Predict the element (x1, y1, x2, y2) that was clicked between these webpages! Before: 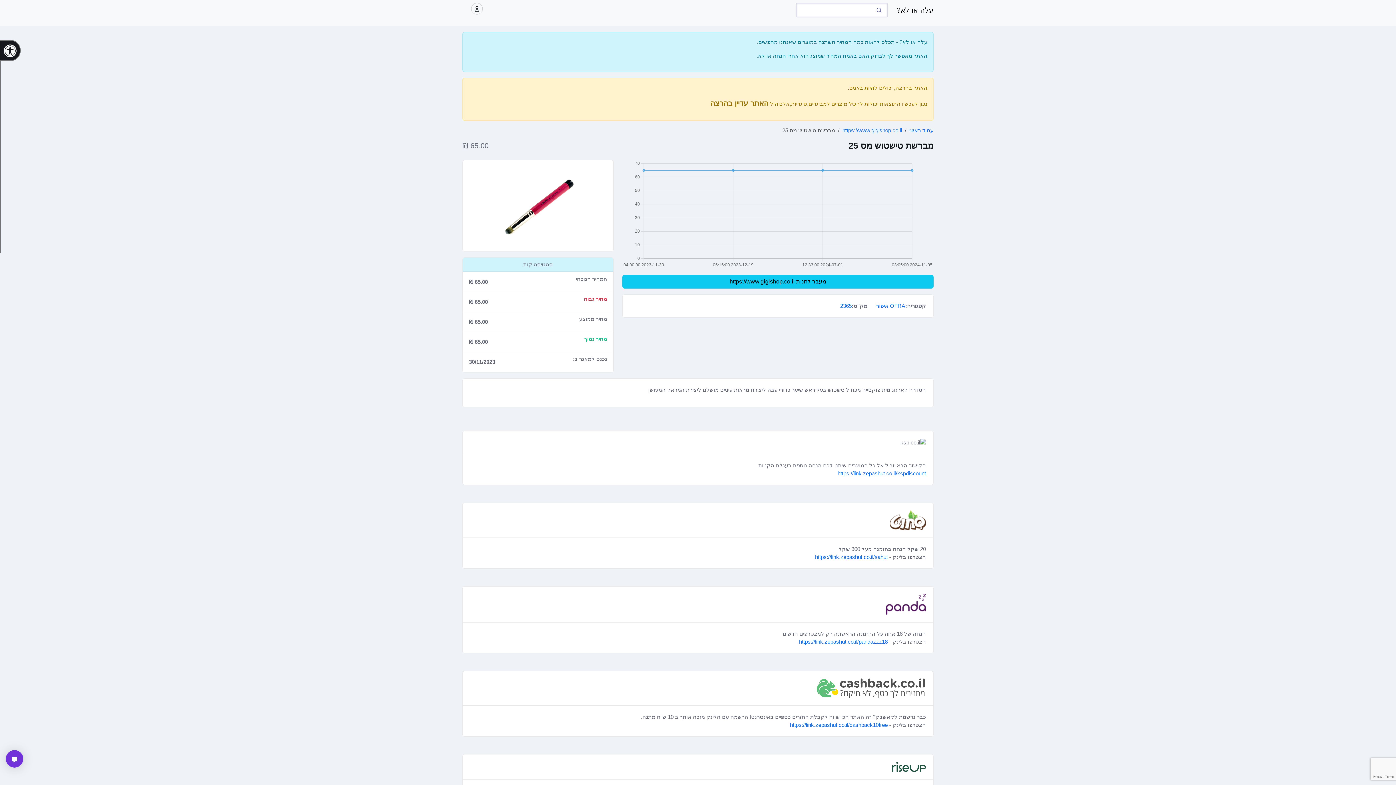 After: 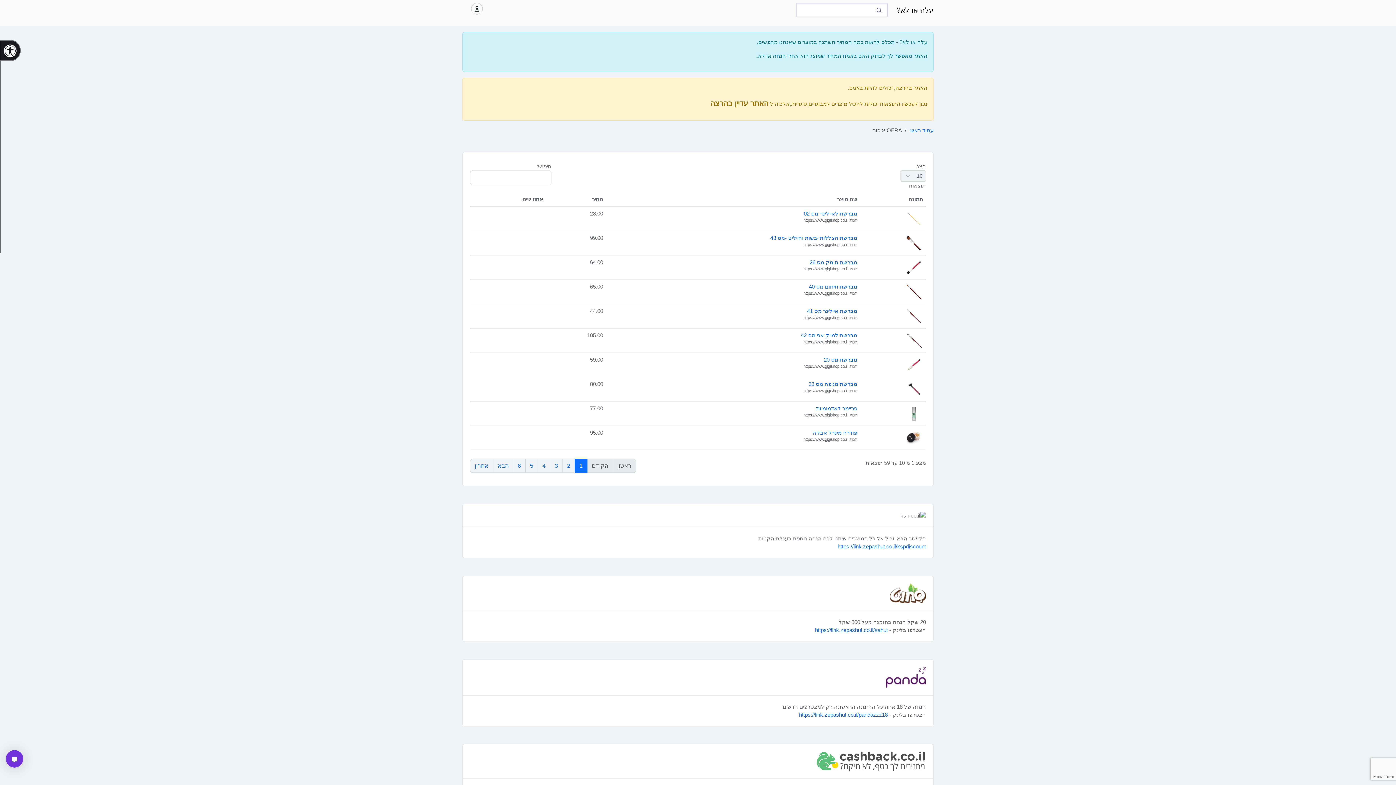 Action: bbox: (876, 302, 905, 309) label: OFRA איפור